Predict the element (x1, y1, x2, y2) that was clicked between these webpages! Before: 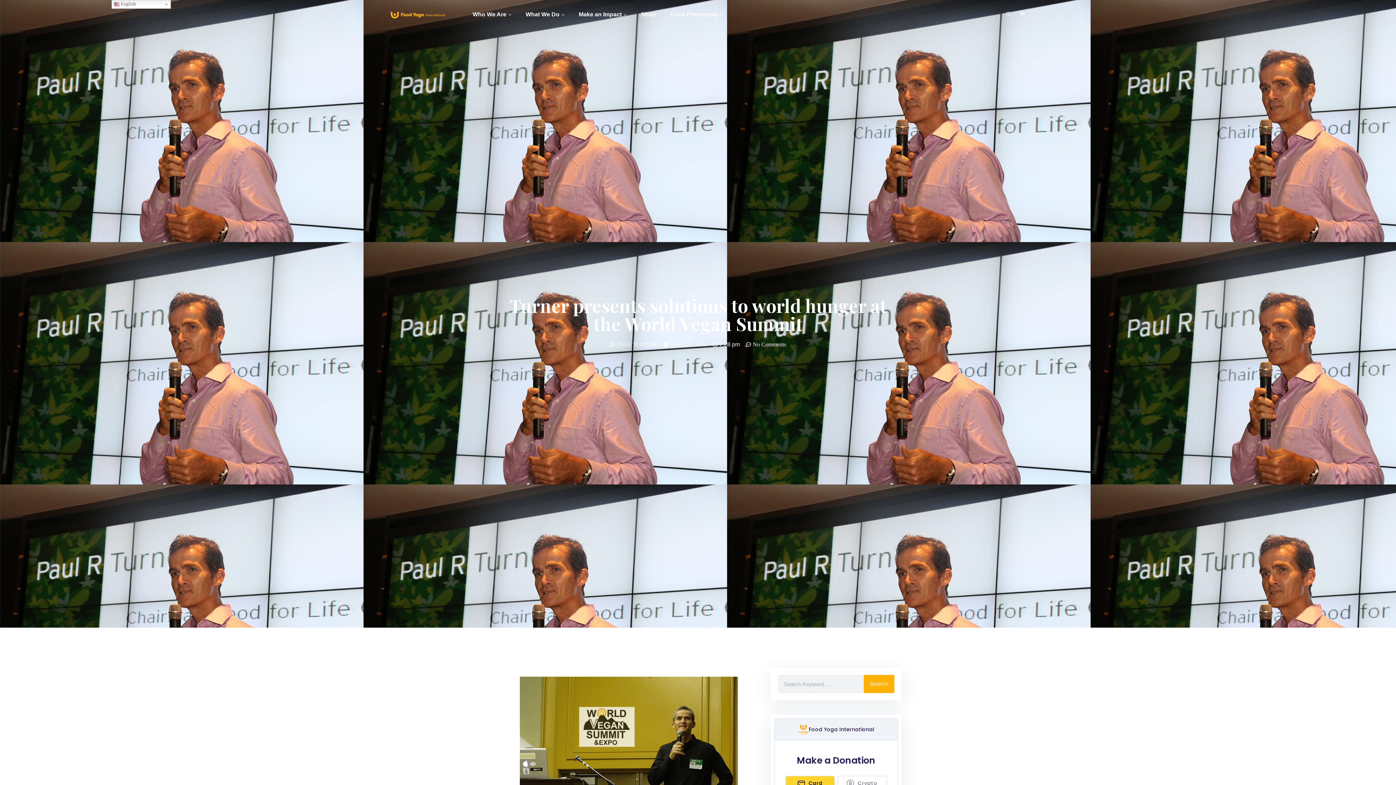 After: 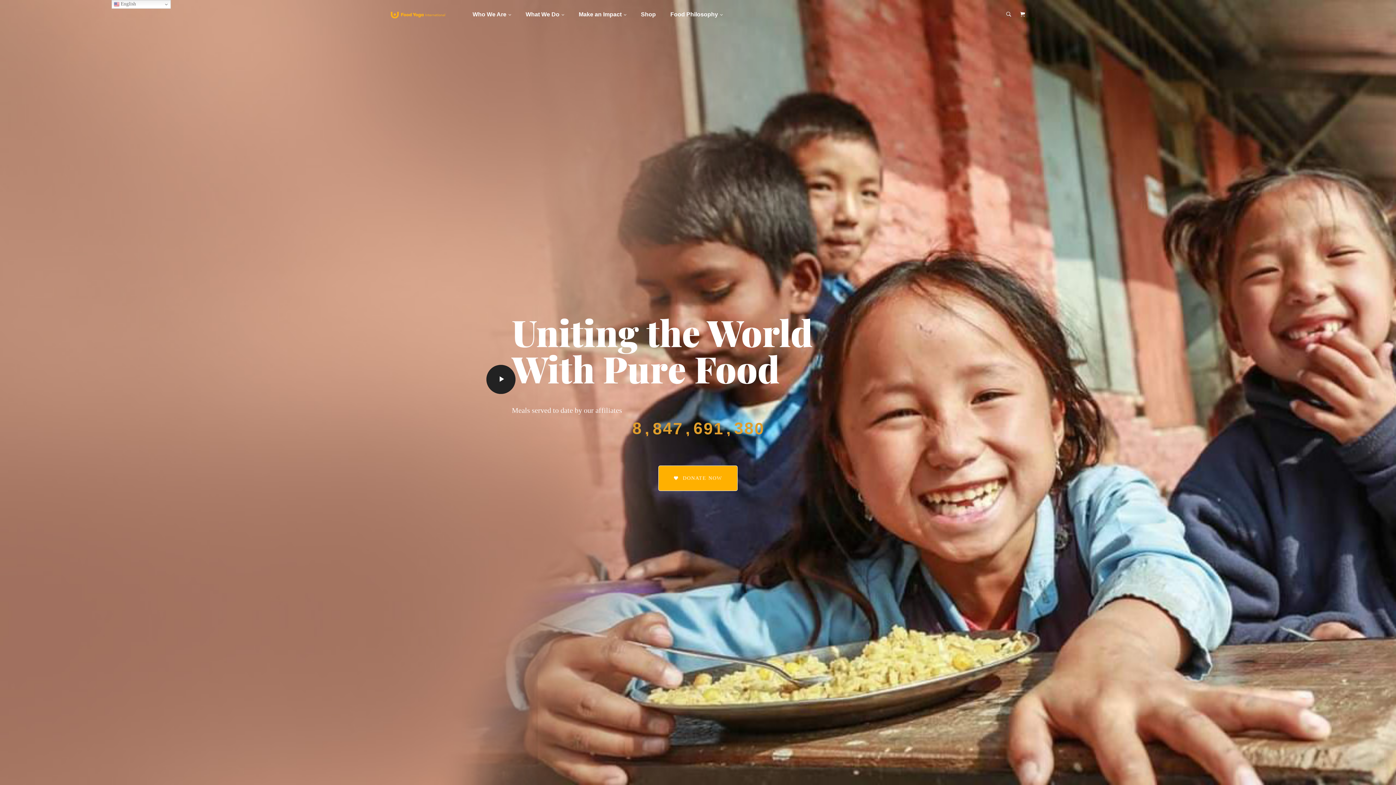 Action: bbox: (390, 10, 445, 18)